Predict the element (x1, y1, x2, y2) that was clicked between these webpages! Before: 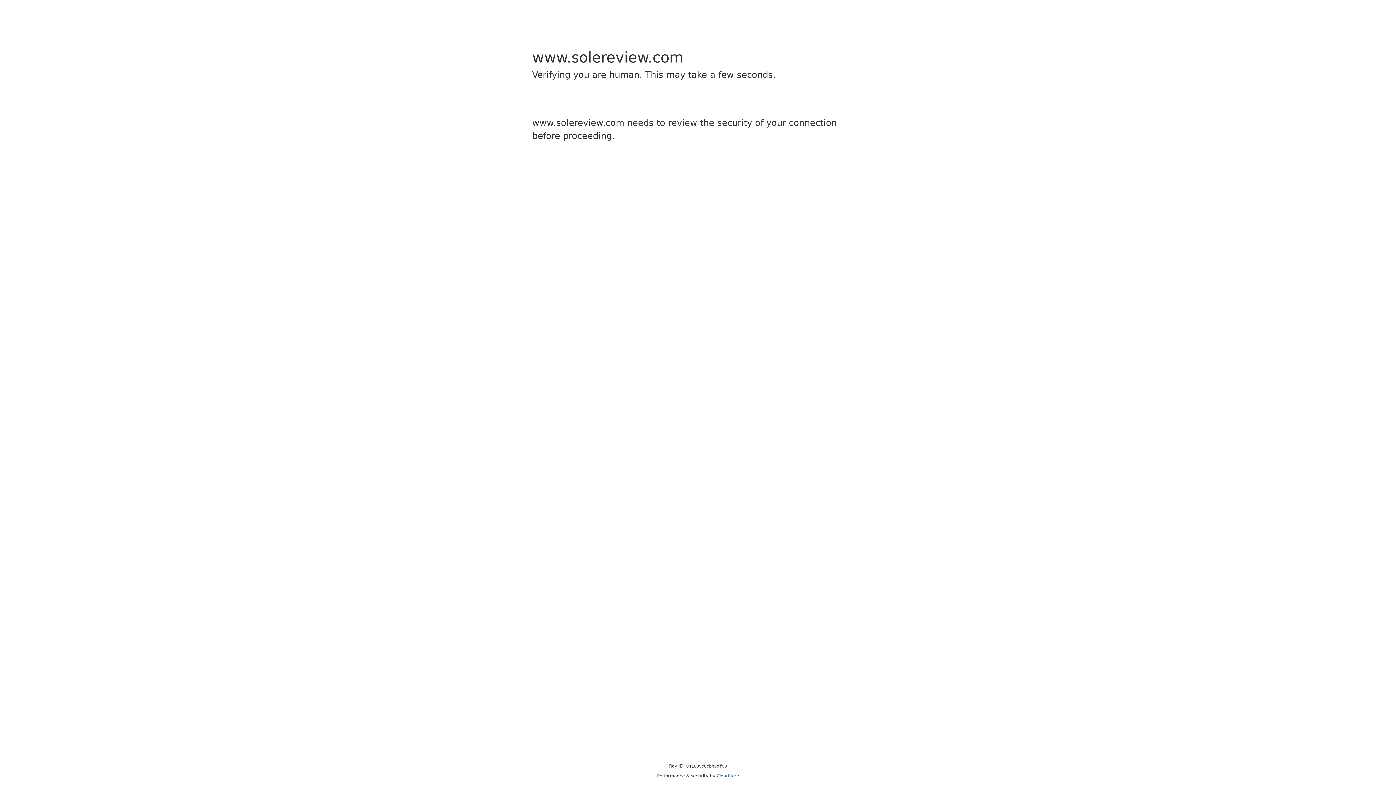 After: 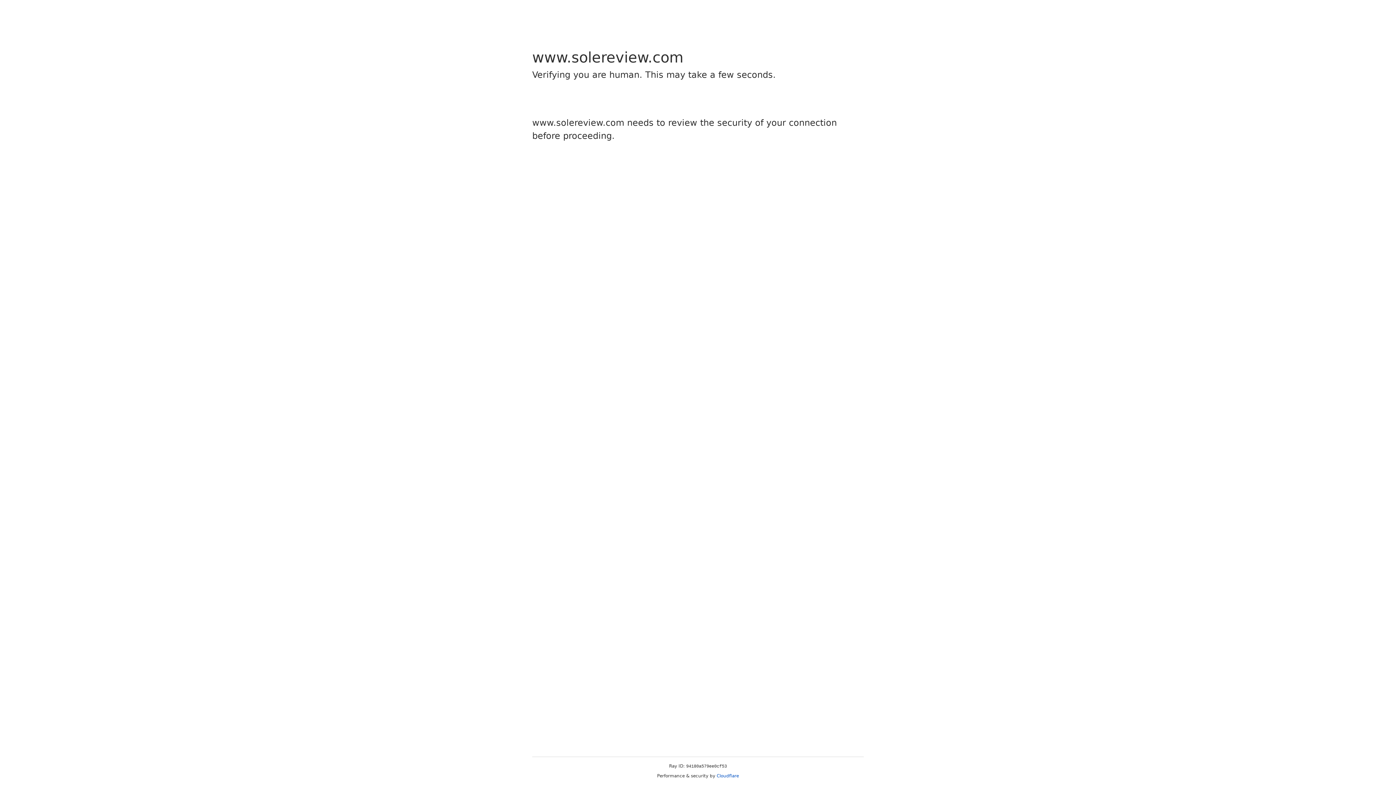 Action: bbox: (716, 773, 739, 778) label: Cloudflare